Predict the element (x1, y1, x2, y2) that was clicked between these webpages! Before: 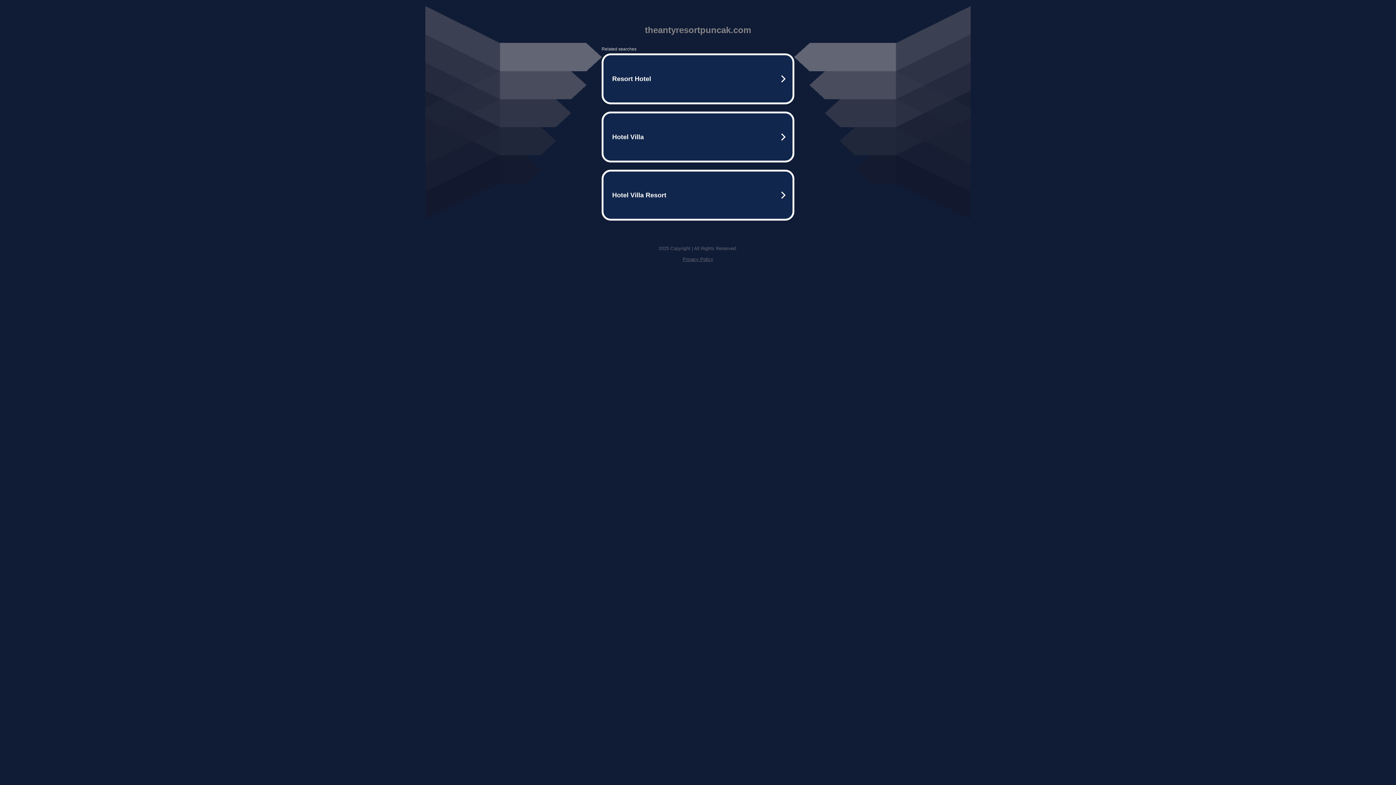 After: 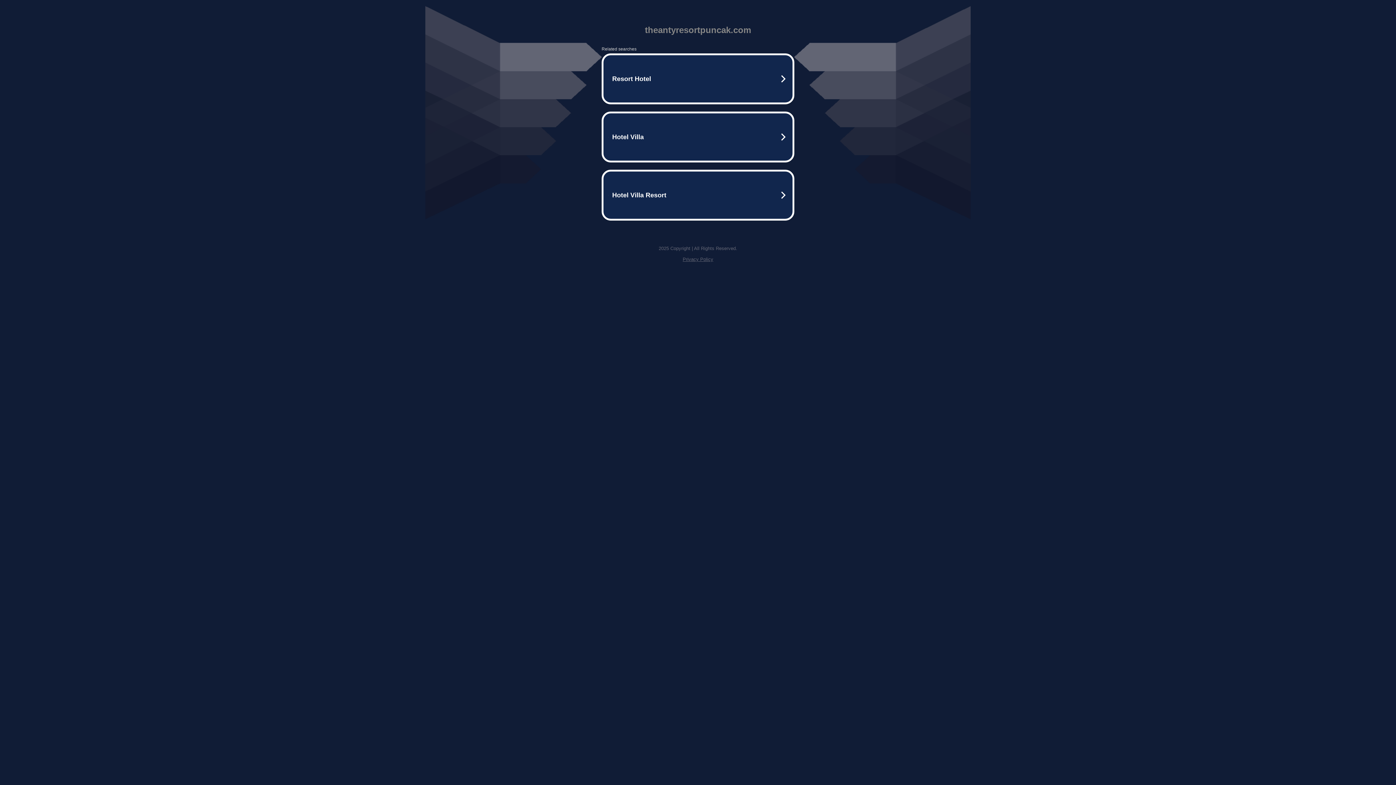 Action: label: Privacy Policy bbox: (682, 256, 713, 262)